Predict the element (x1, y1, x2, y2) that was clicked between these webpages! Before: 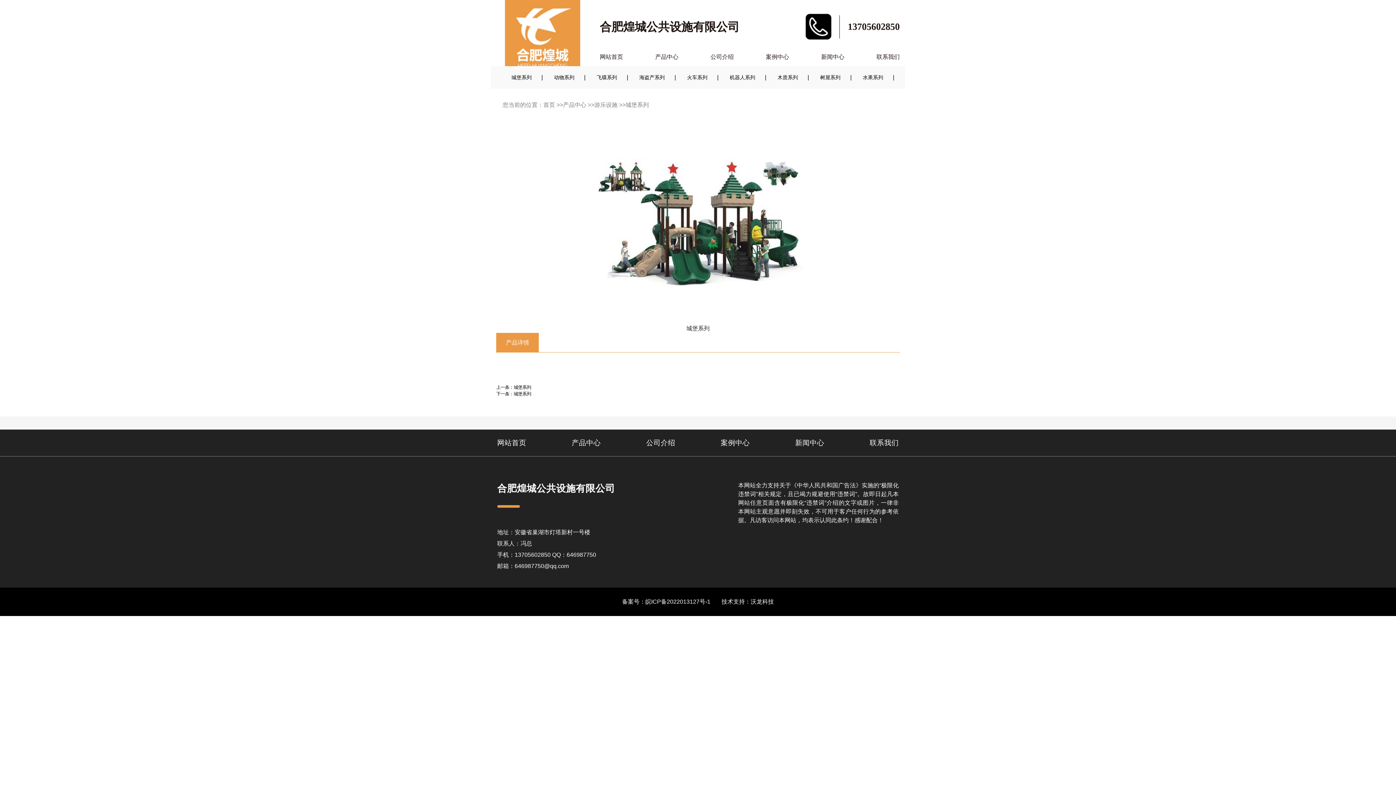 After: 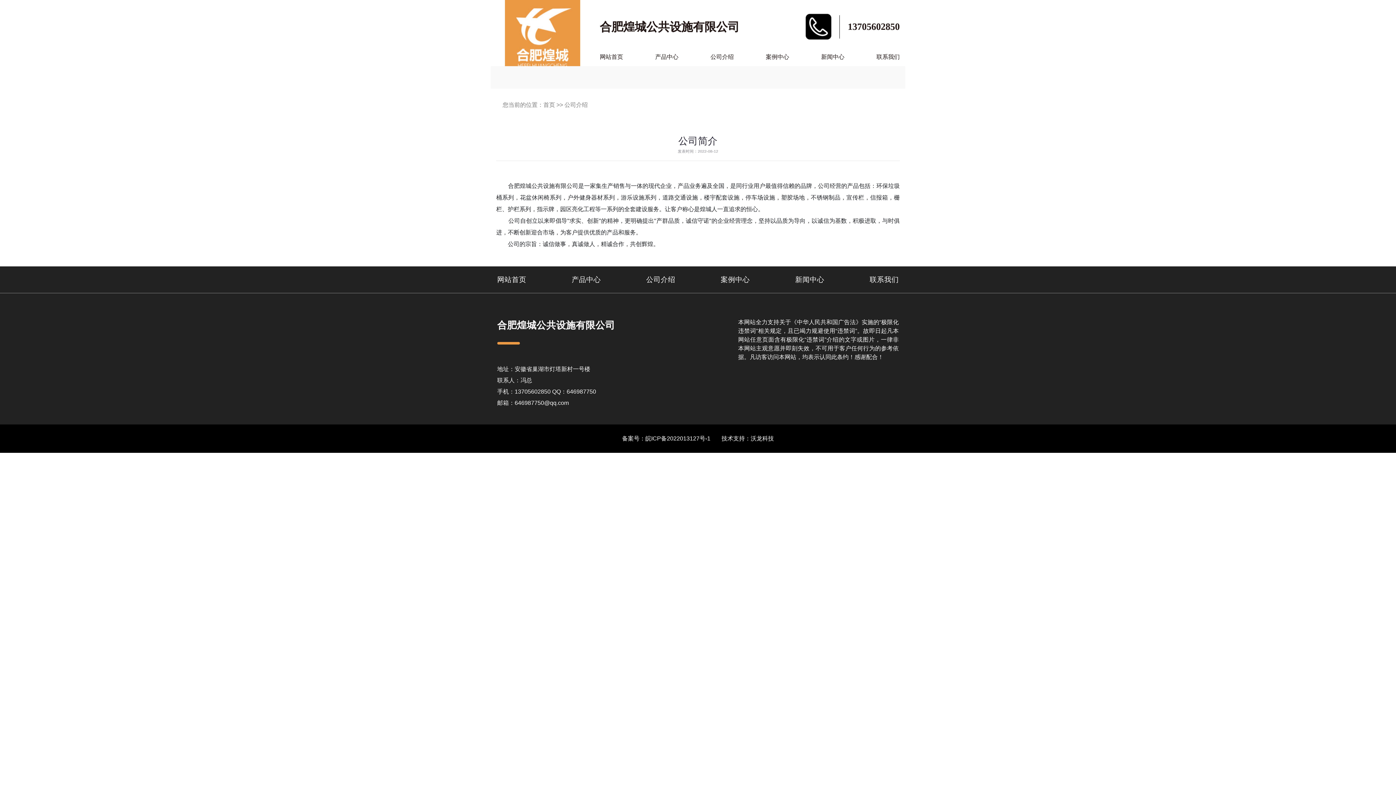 Action: bbox: (646, 438, 675, 446) label: 公司介绍